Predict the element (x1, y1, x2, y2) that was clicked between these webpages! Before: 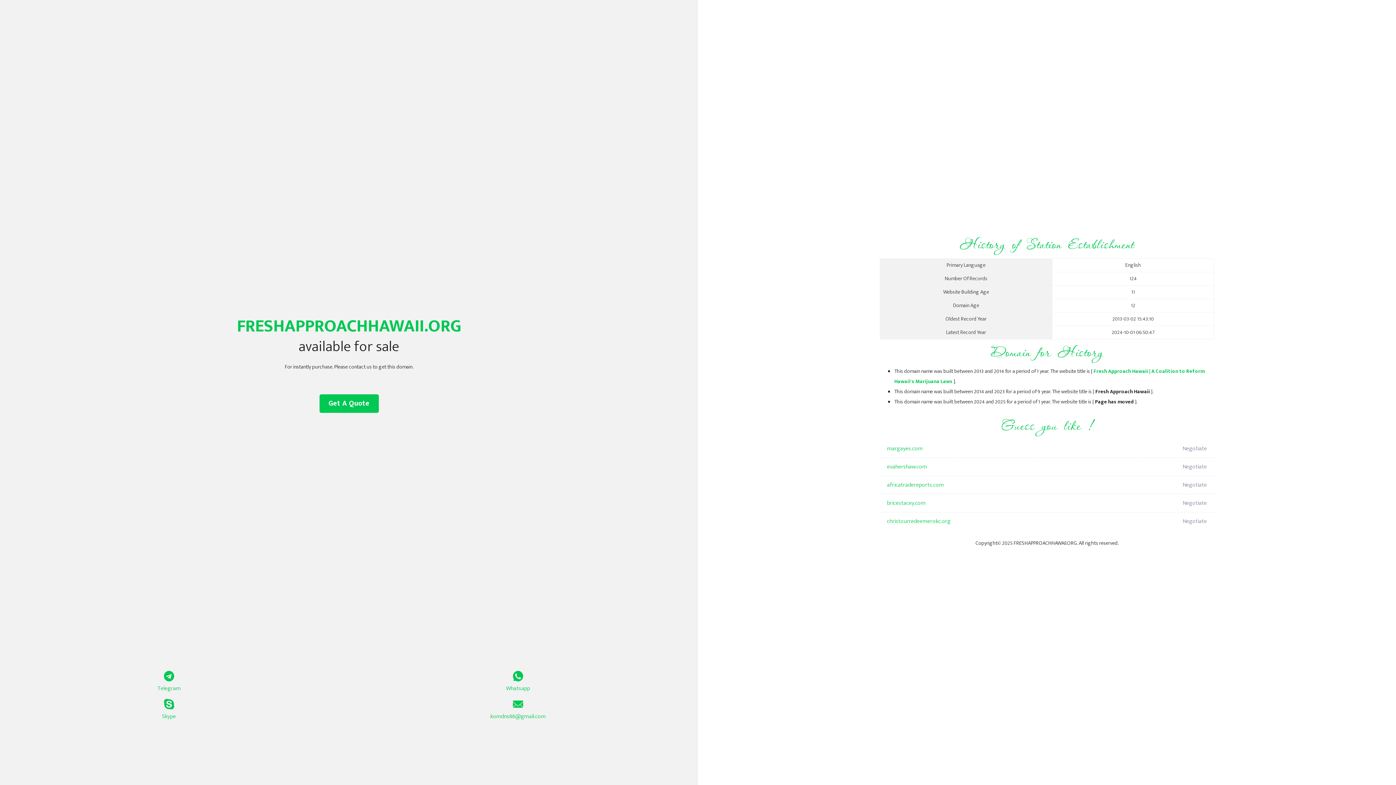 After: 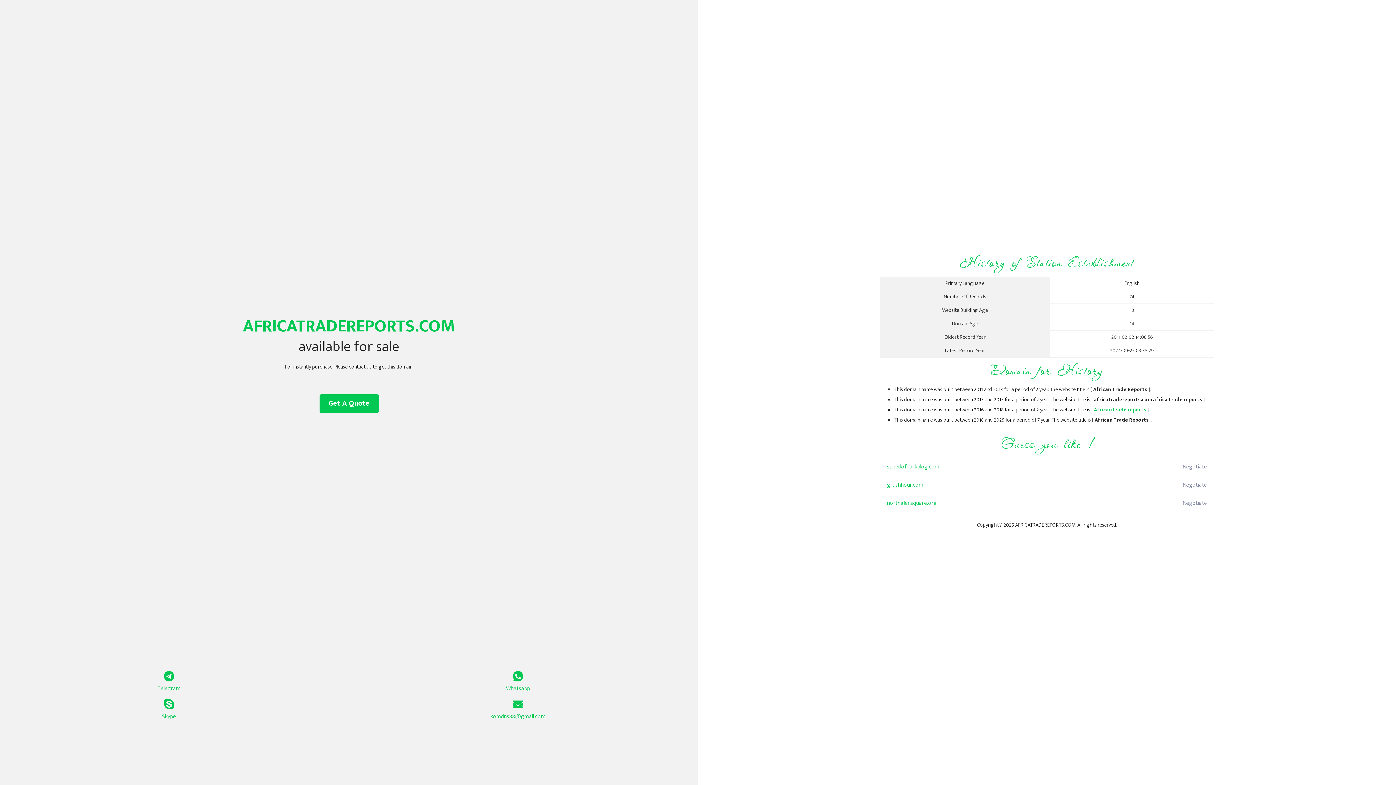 Action: bbox: (887, 476, 1098, 494) label: africatradereports.com